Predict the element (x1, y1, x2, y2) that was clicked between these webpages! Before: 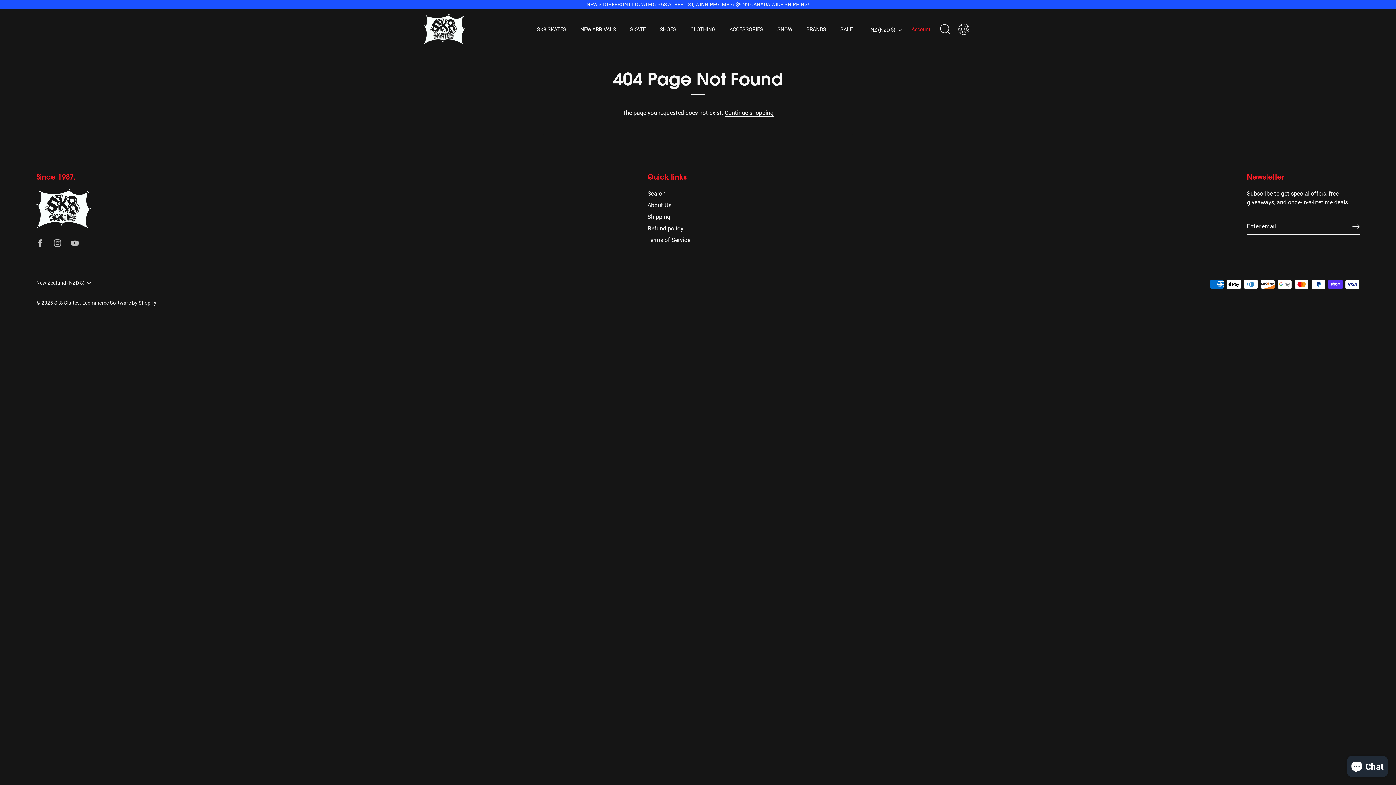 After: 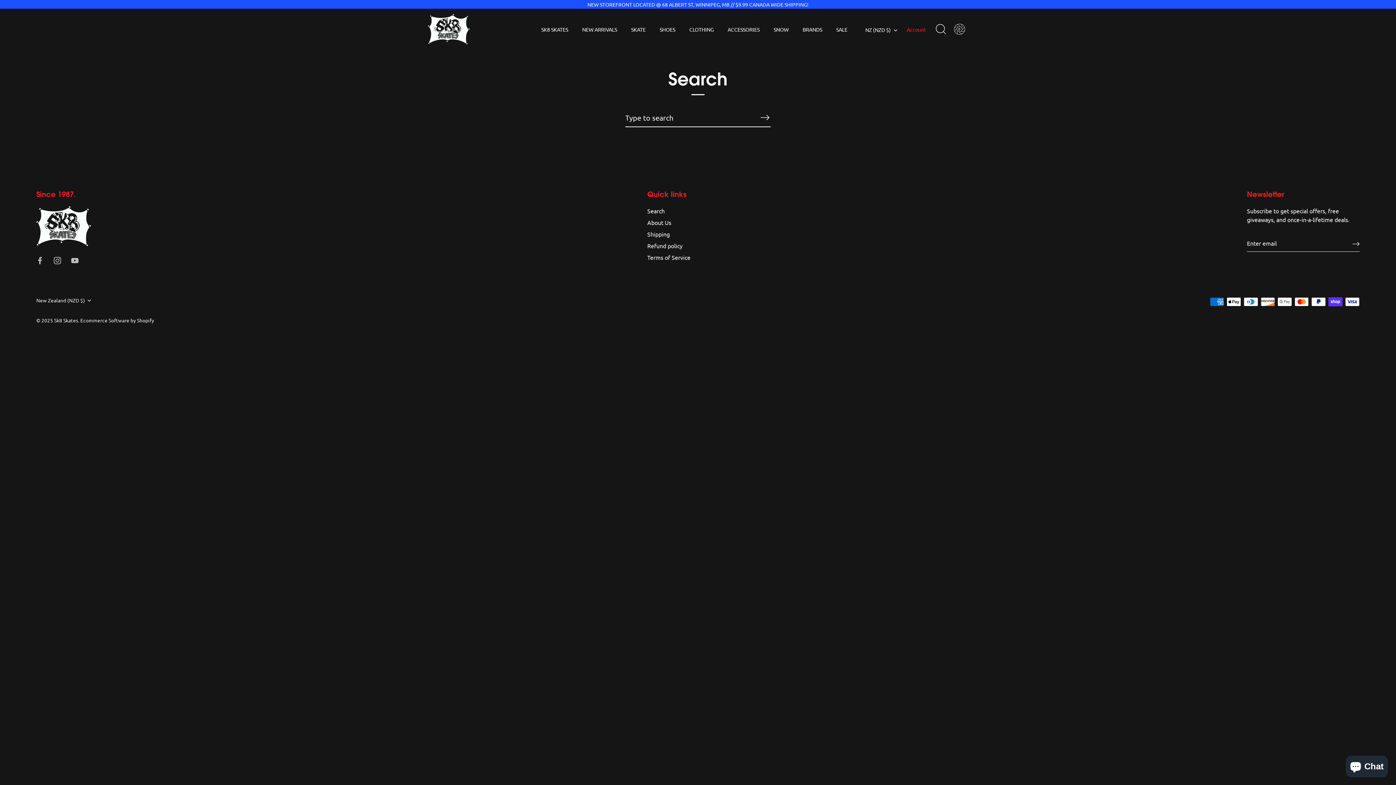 Action: bbox: (647, 189, 665, 197) label: Search